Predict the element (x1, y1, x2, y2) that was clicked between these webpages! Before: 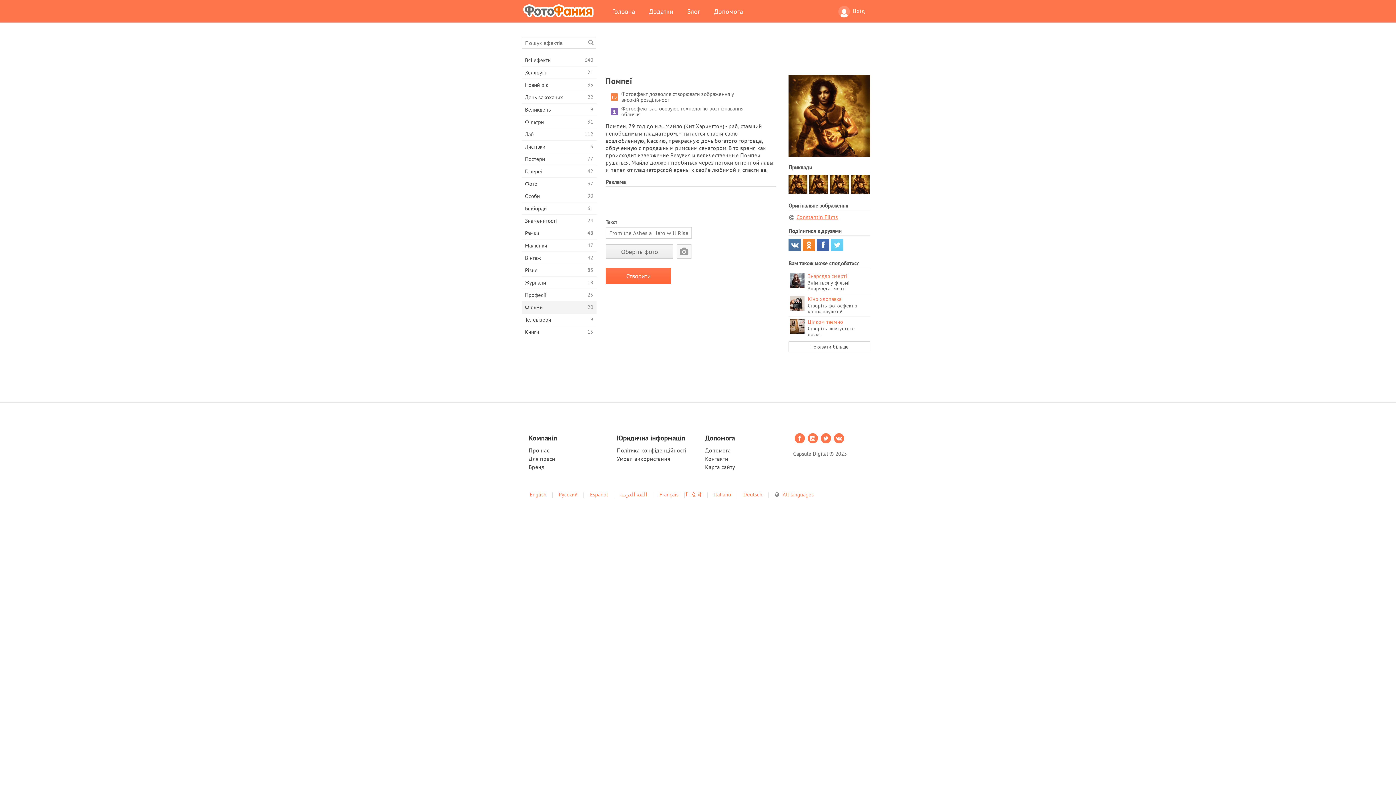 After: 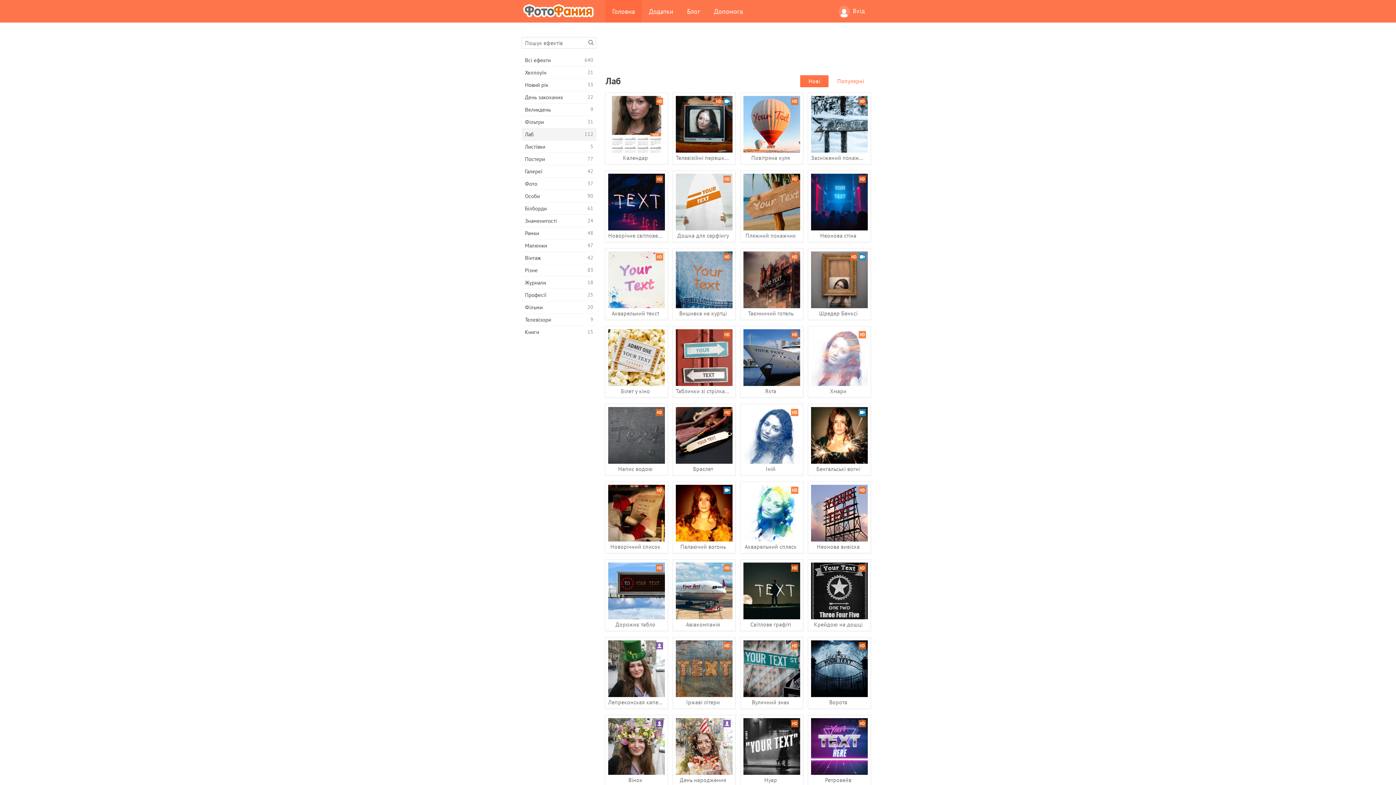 Action: bbox: (521, 128, 596, 140) label: Лаб
112